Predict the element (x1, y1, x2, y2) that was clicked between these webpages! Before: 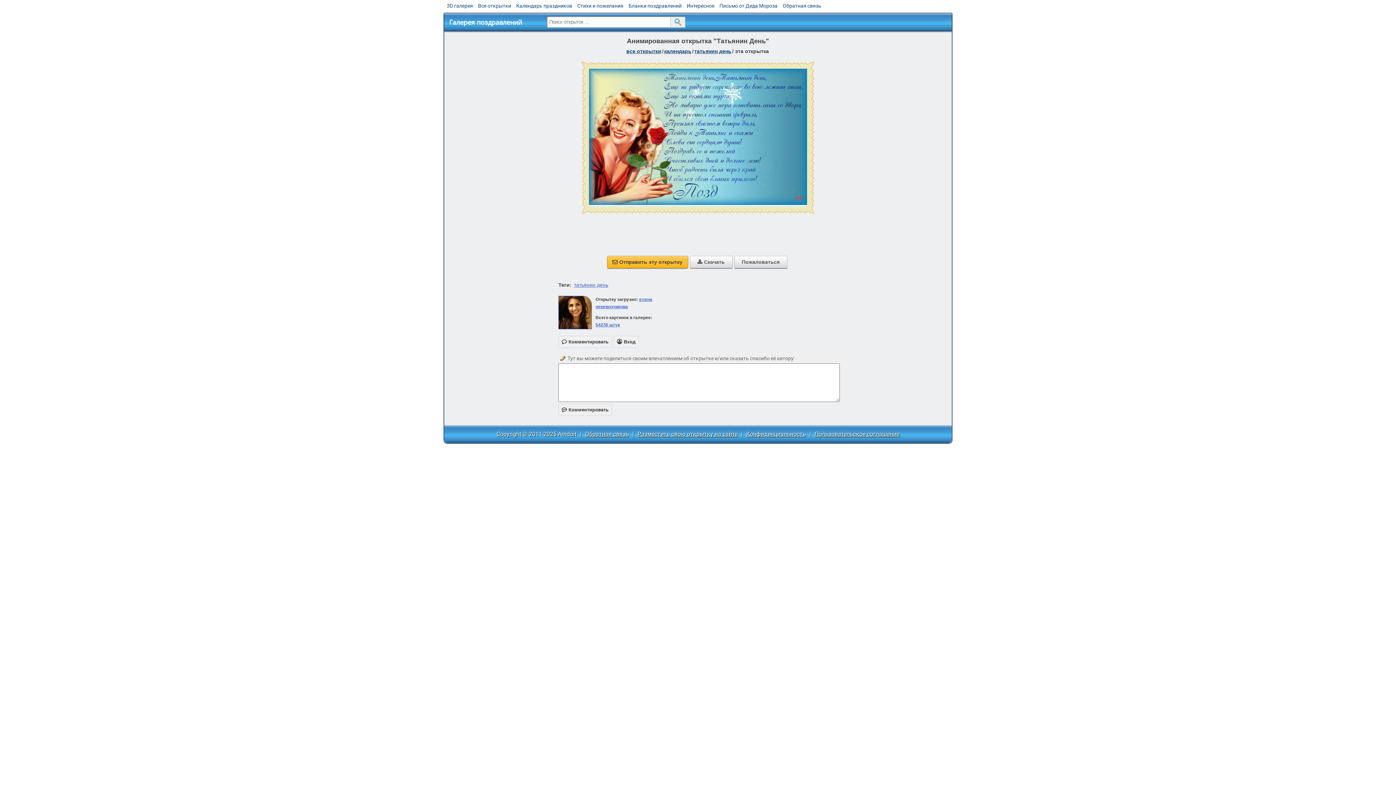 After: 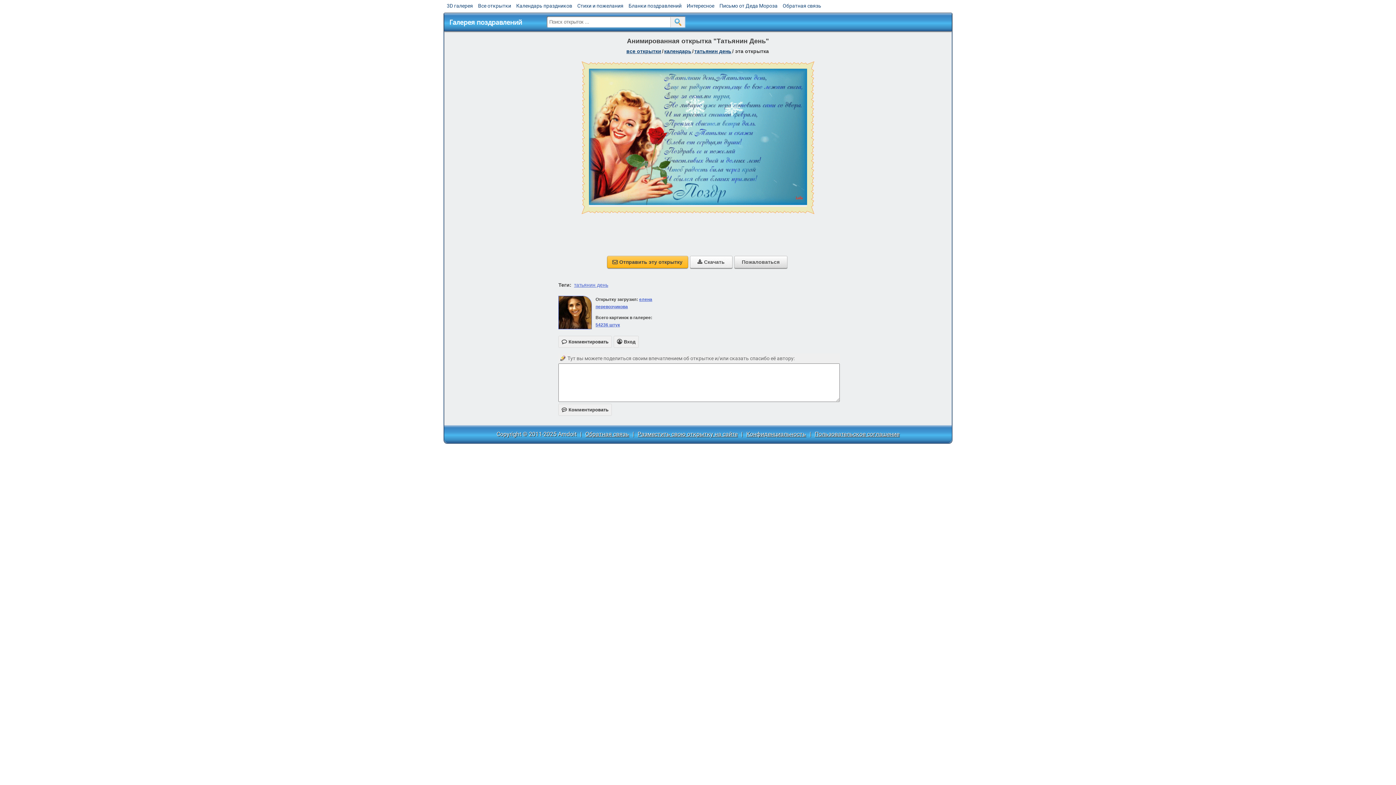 Action: label: Скачать bbox: (690, 256, 732, 268)